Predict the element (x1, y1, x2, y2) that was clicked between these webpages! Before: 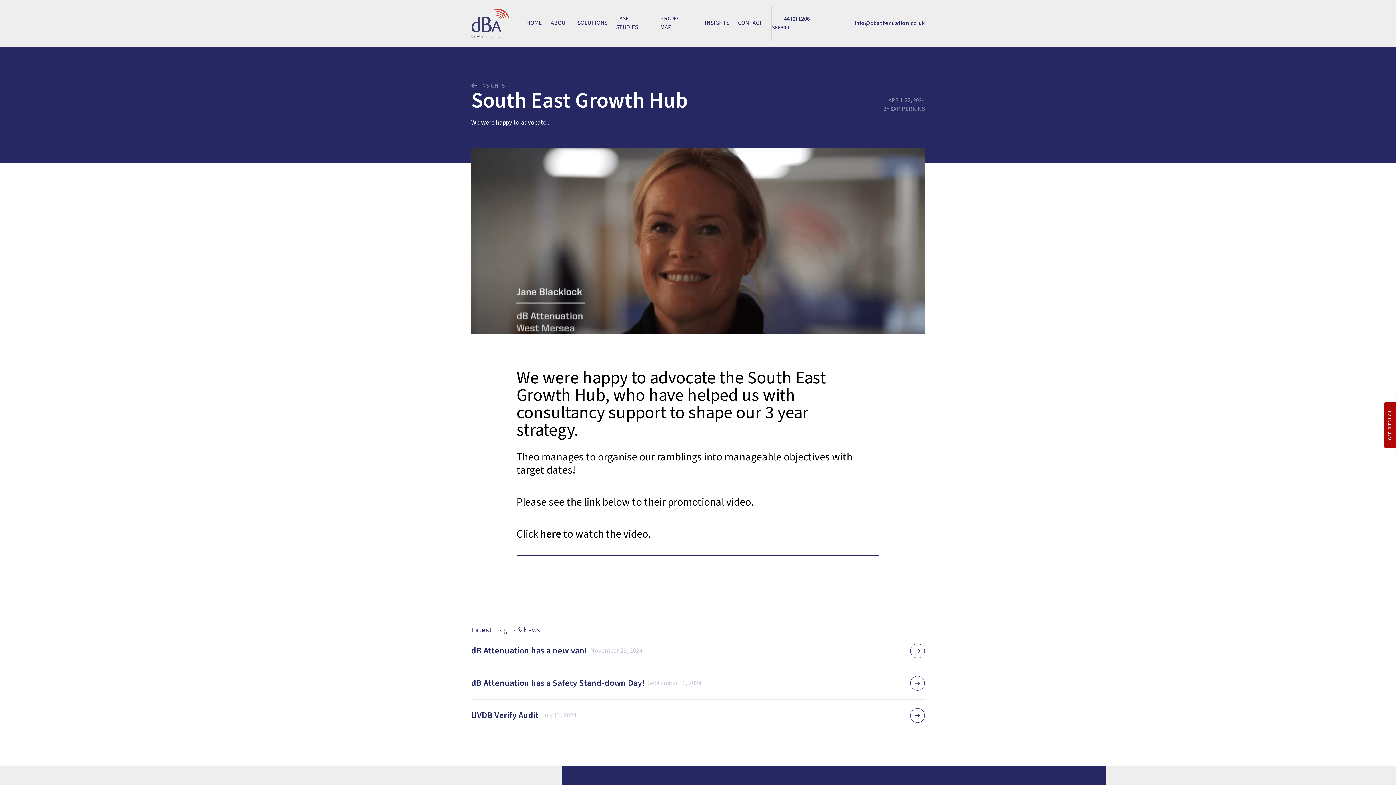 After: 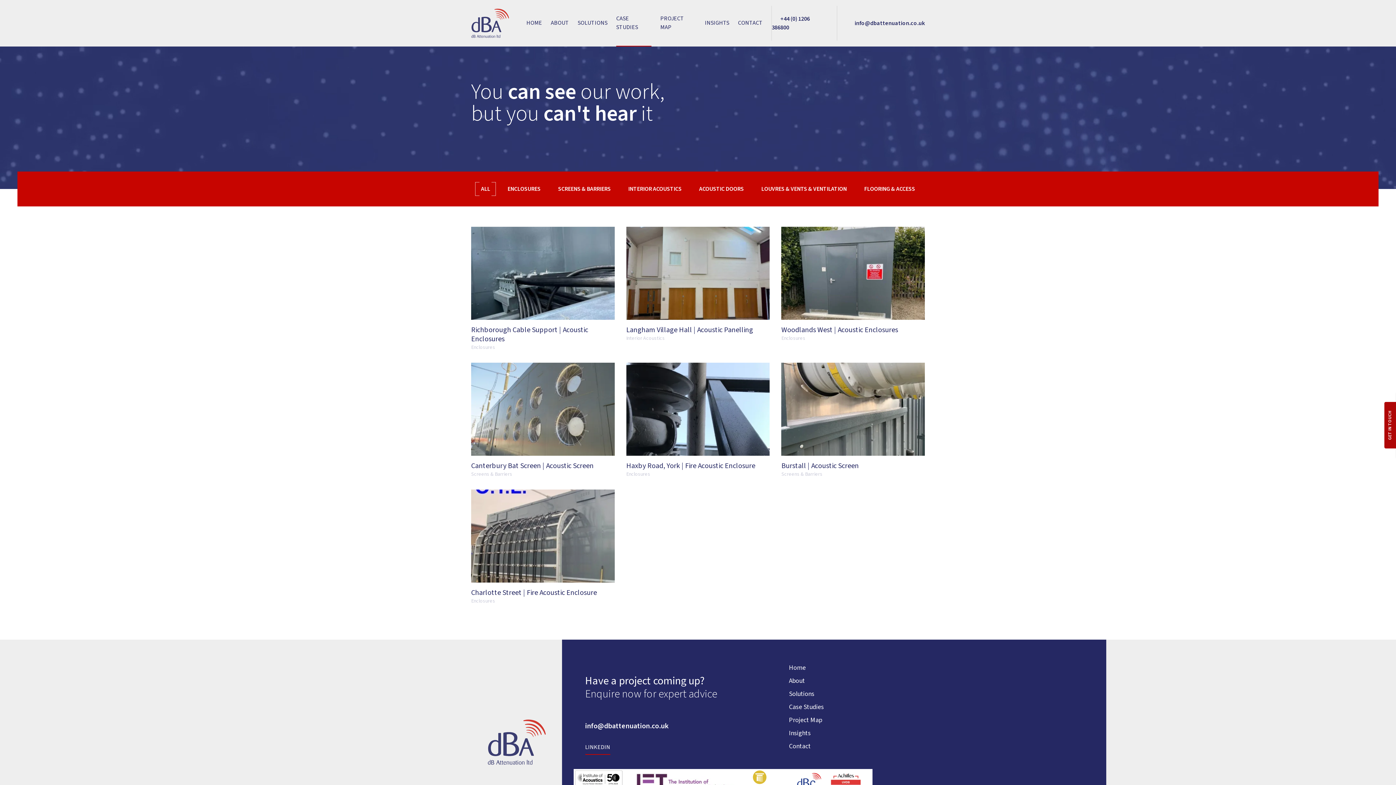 Action: label: CASE STUDIES bbox: (616, 14, 651, 31)